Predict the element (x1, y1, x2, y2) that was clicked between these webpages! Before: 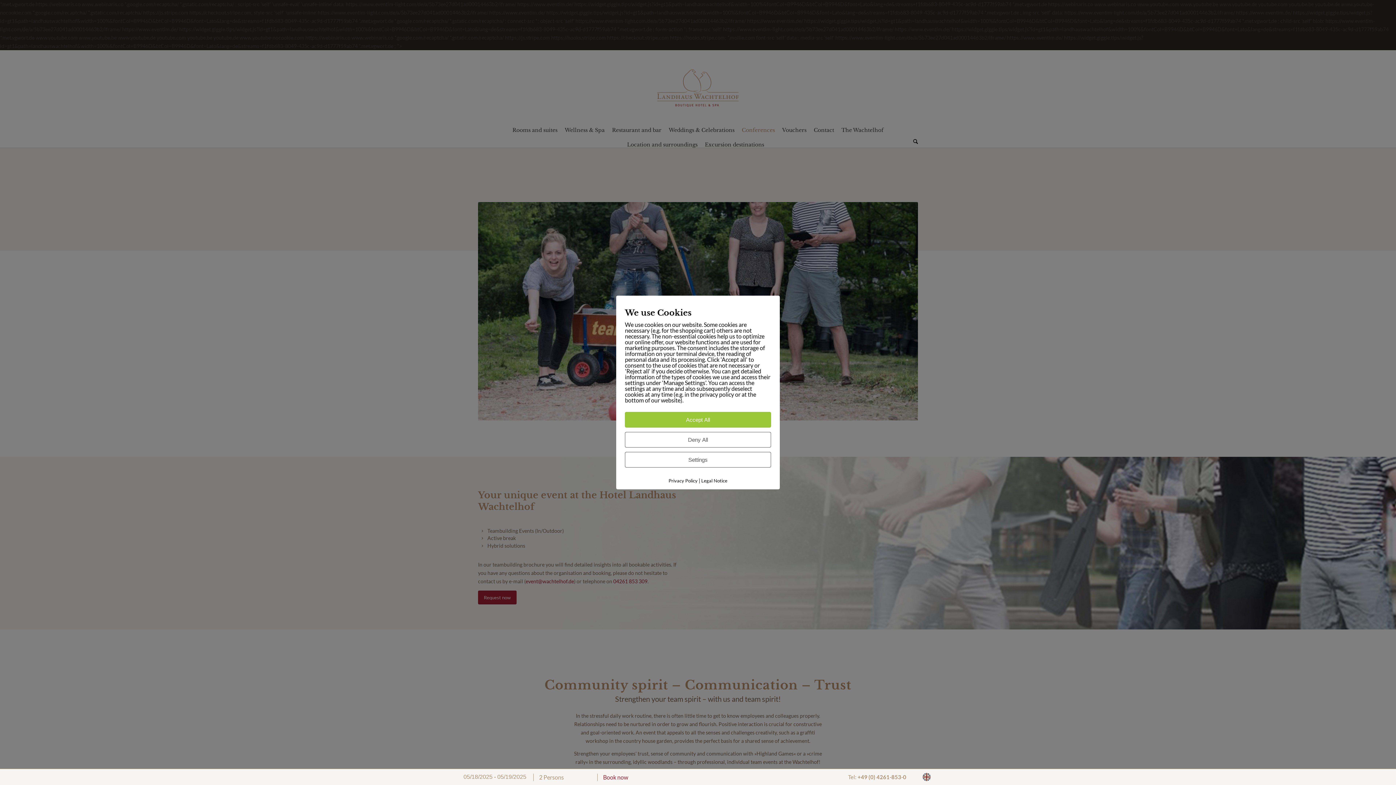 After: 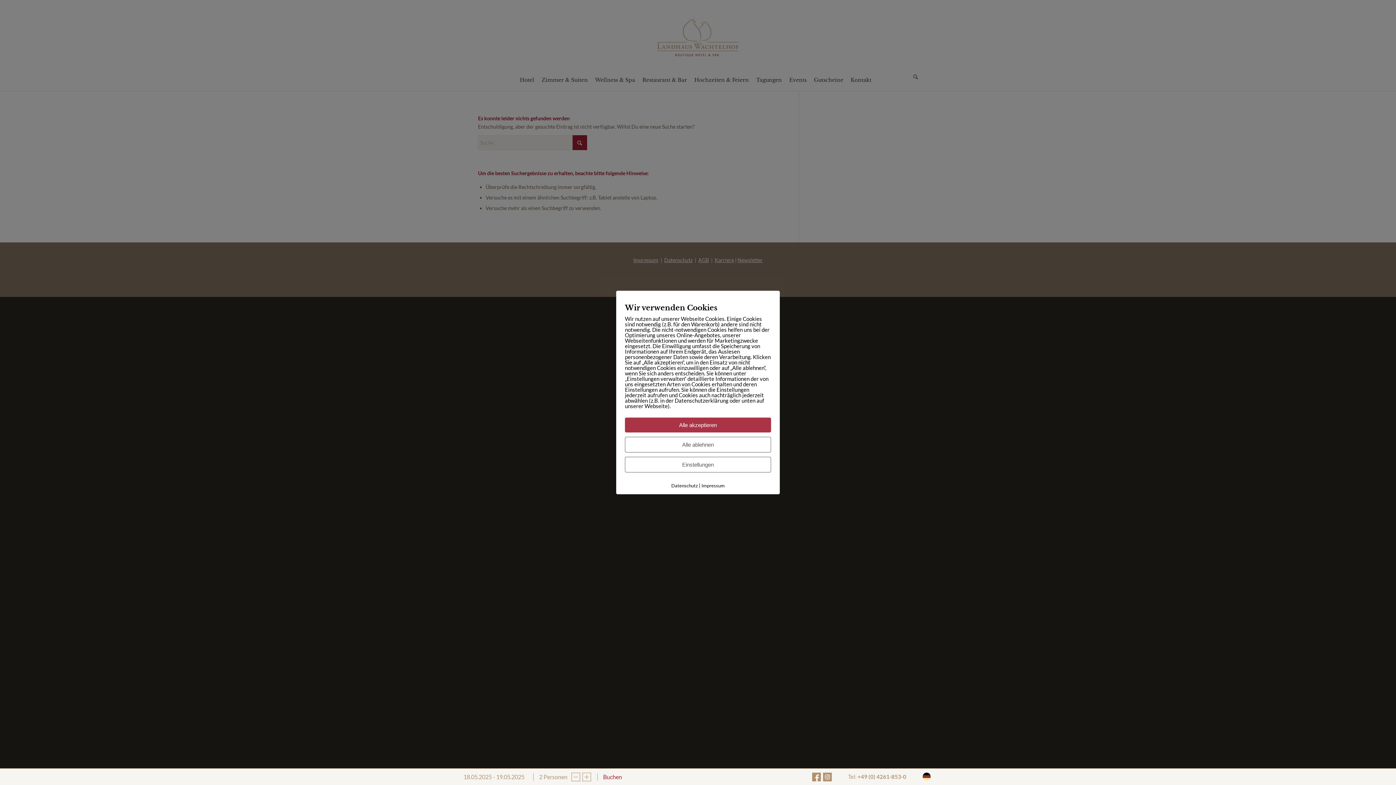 Action: bbox: (701, 478, 727, 483) label: Legal Notice